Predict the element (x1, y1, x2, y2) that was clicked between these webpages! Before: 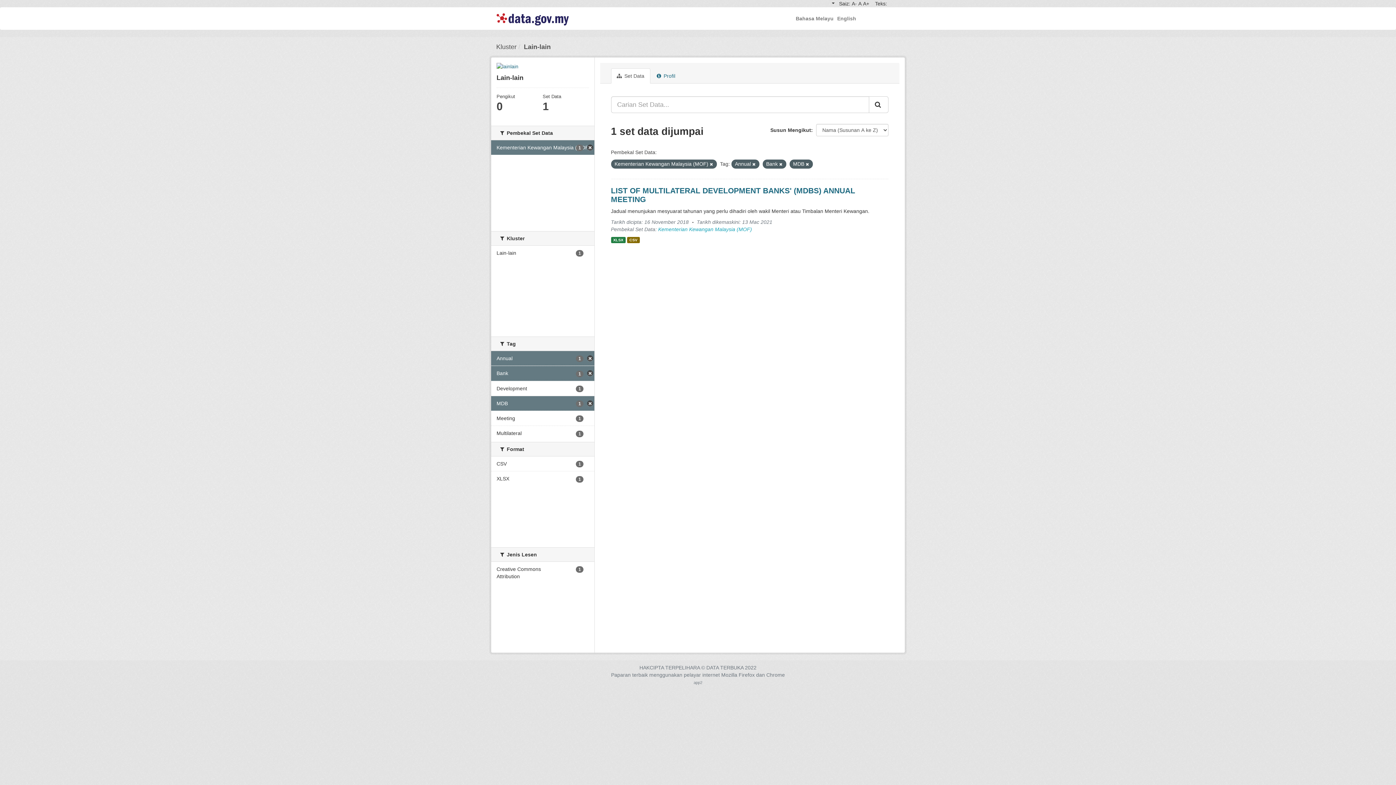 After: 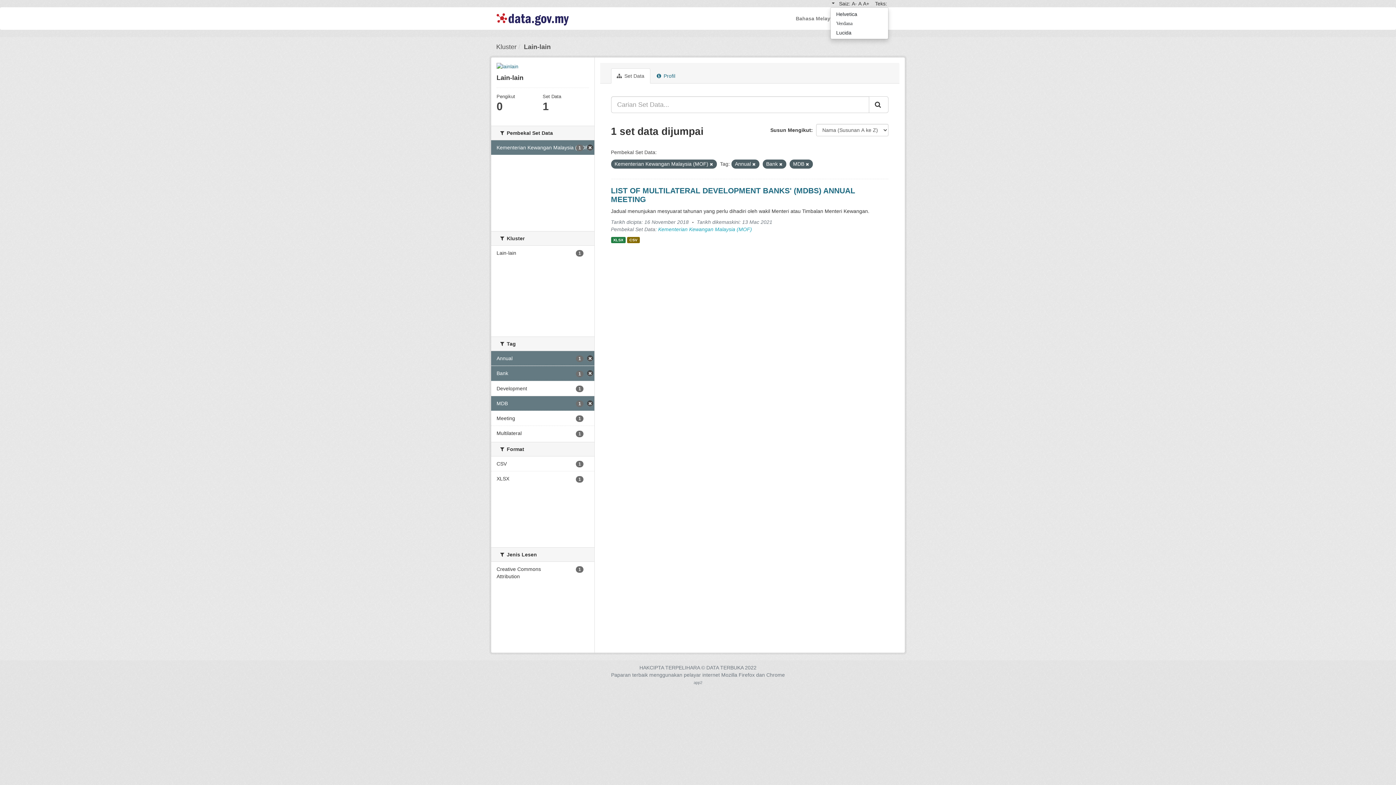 Action: bbox: (830, 0, 834, 6)